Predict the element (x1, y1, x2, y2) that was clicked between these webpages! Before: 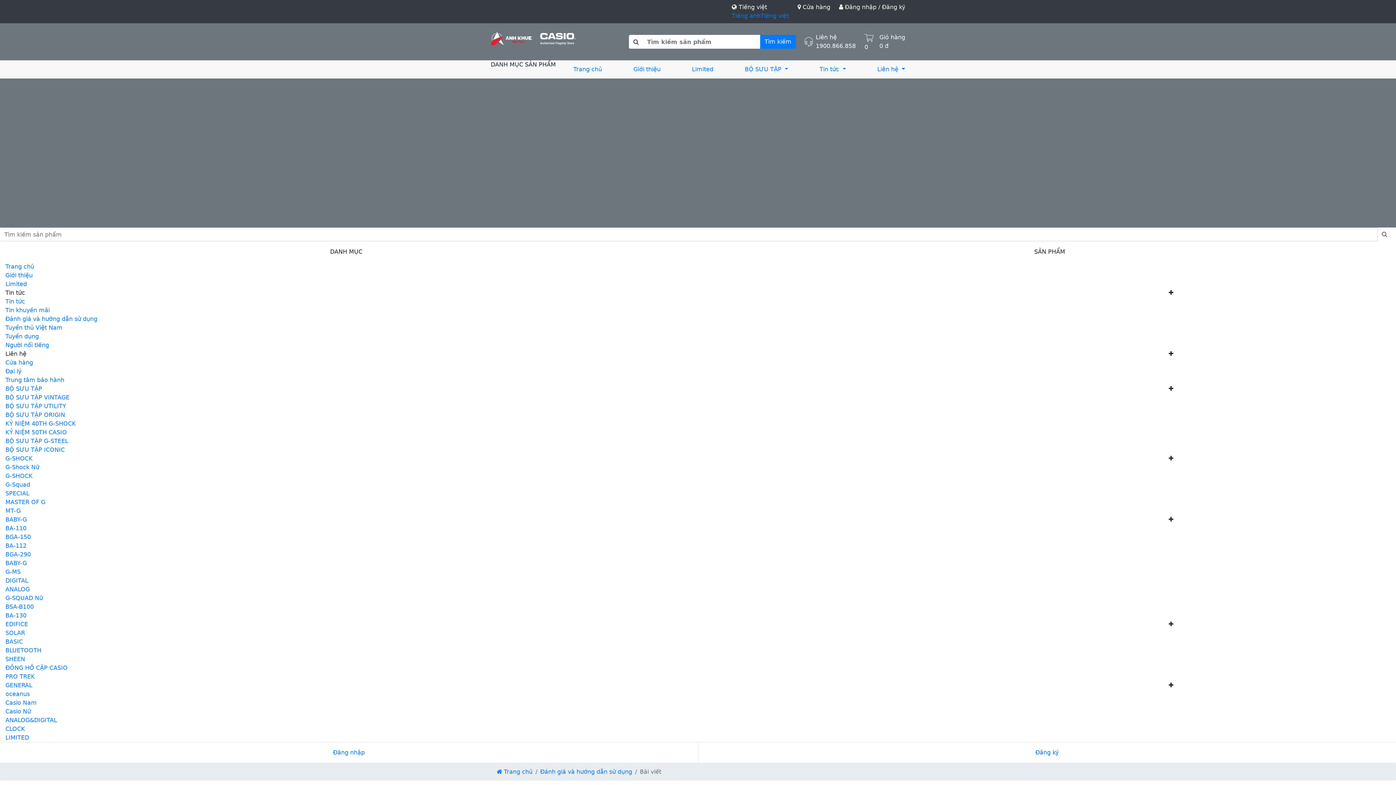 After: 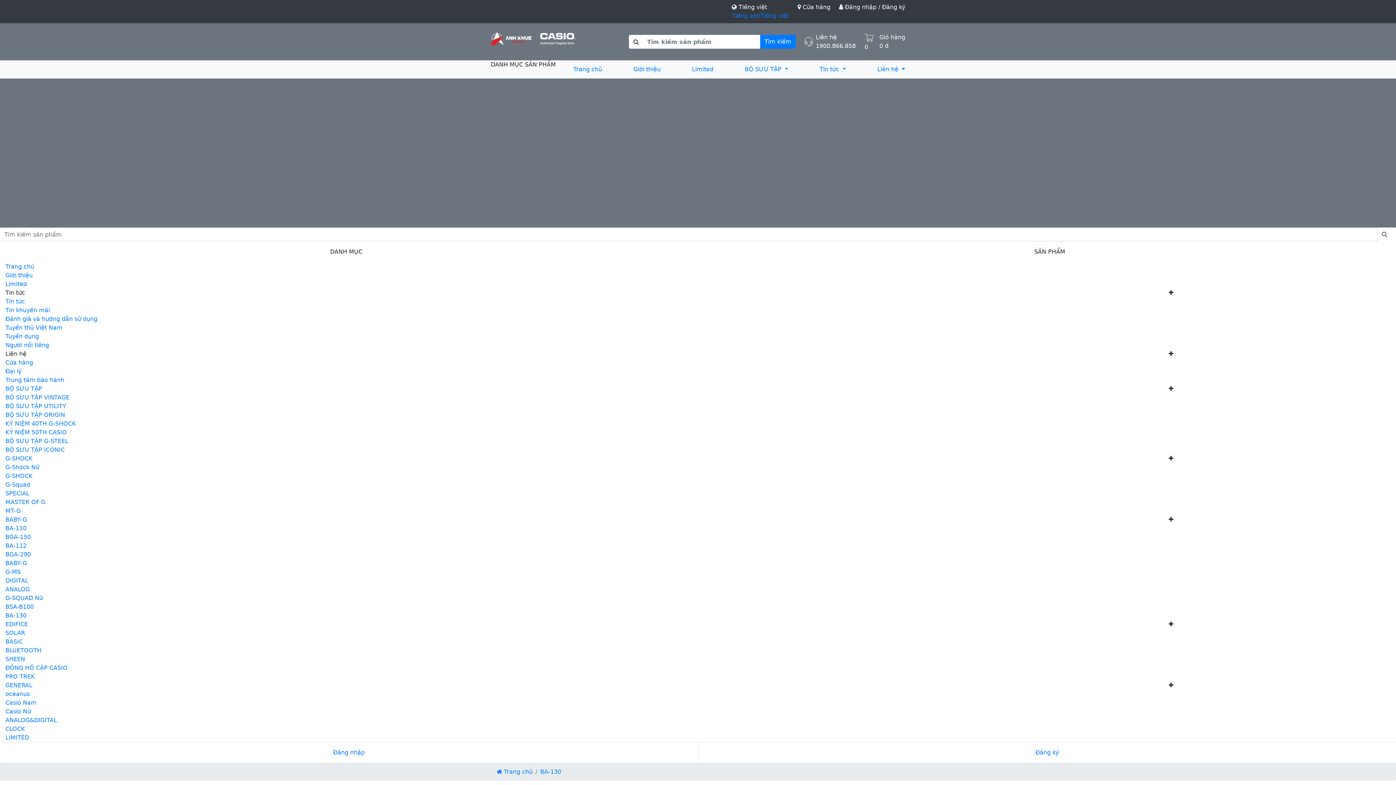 Action: bbox: (0, 611, 1163, 620) label: BA-130